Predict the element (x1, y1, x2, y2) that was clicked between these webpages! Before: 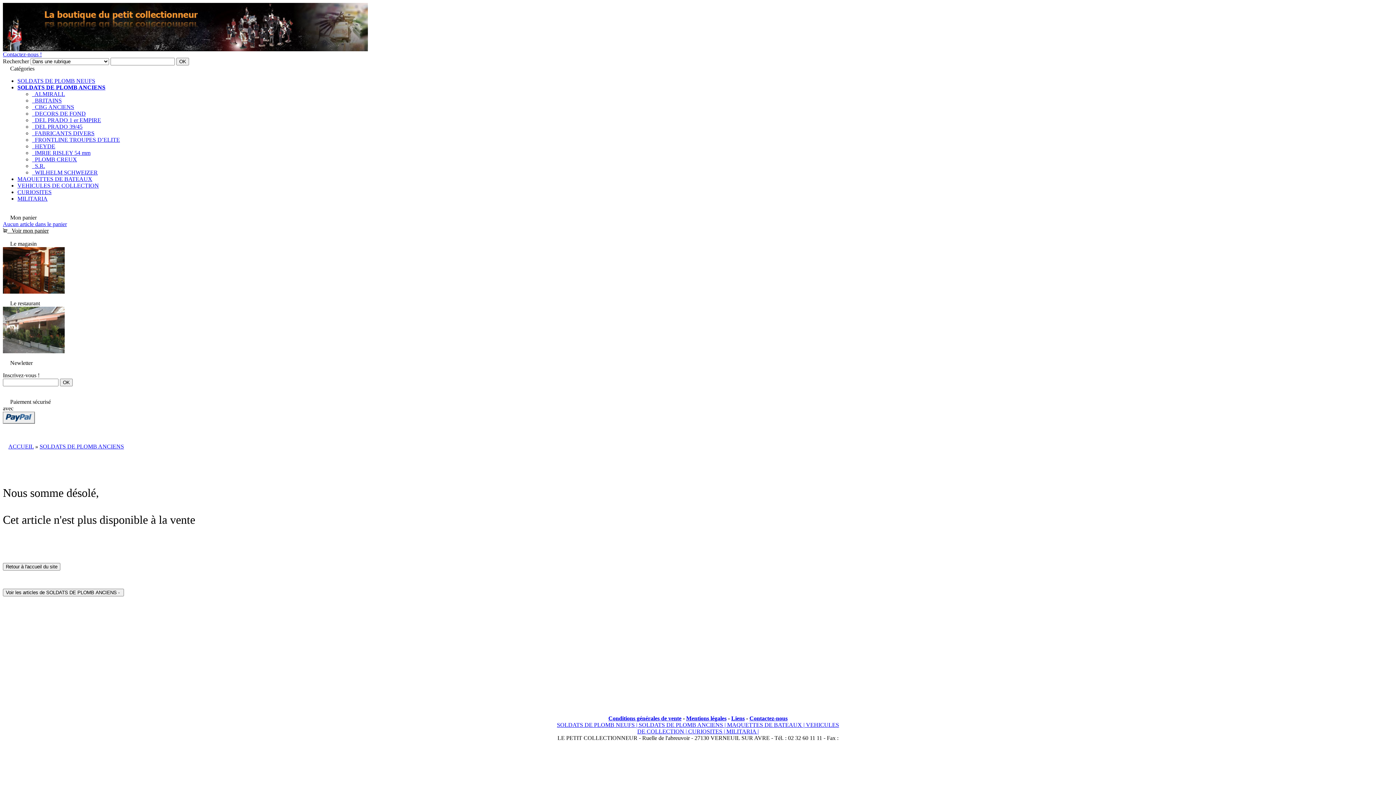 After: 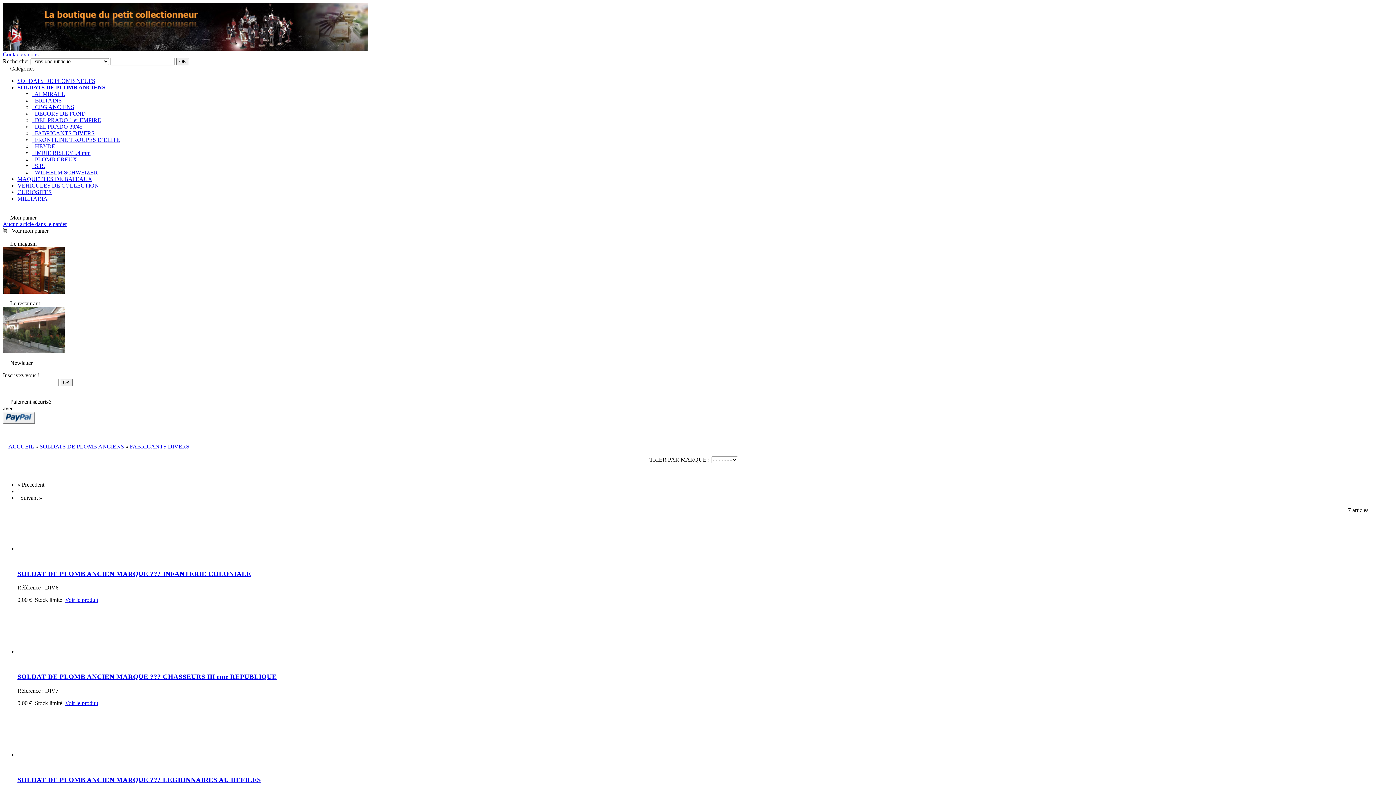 Action: label:   FABRICANTS DIVERS bbox: (32, 130, 94, 136)